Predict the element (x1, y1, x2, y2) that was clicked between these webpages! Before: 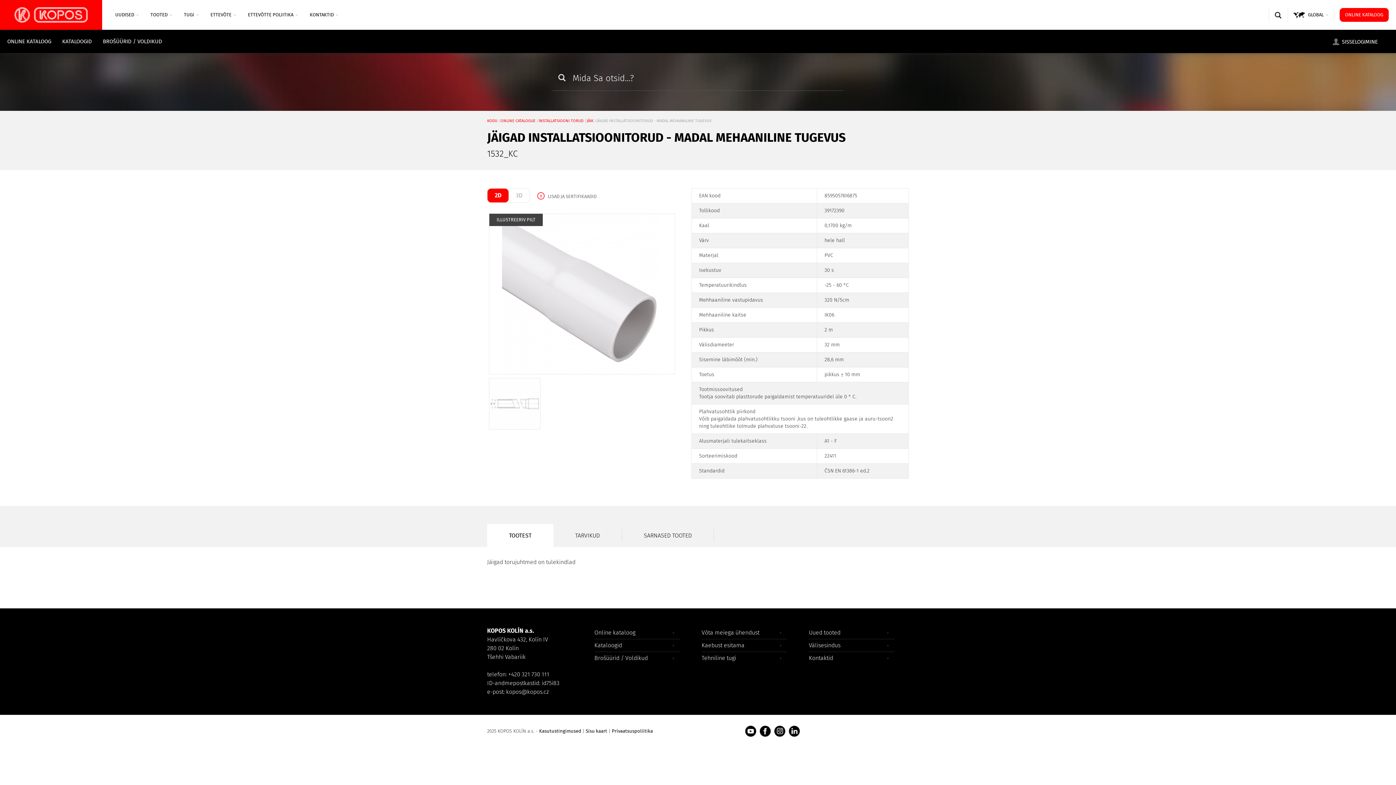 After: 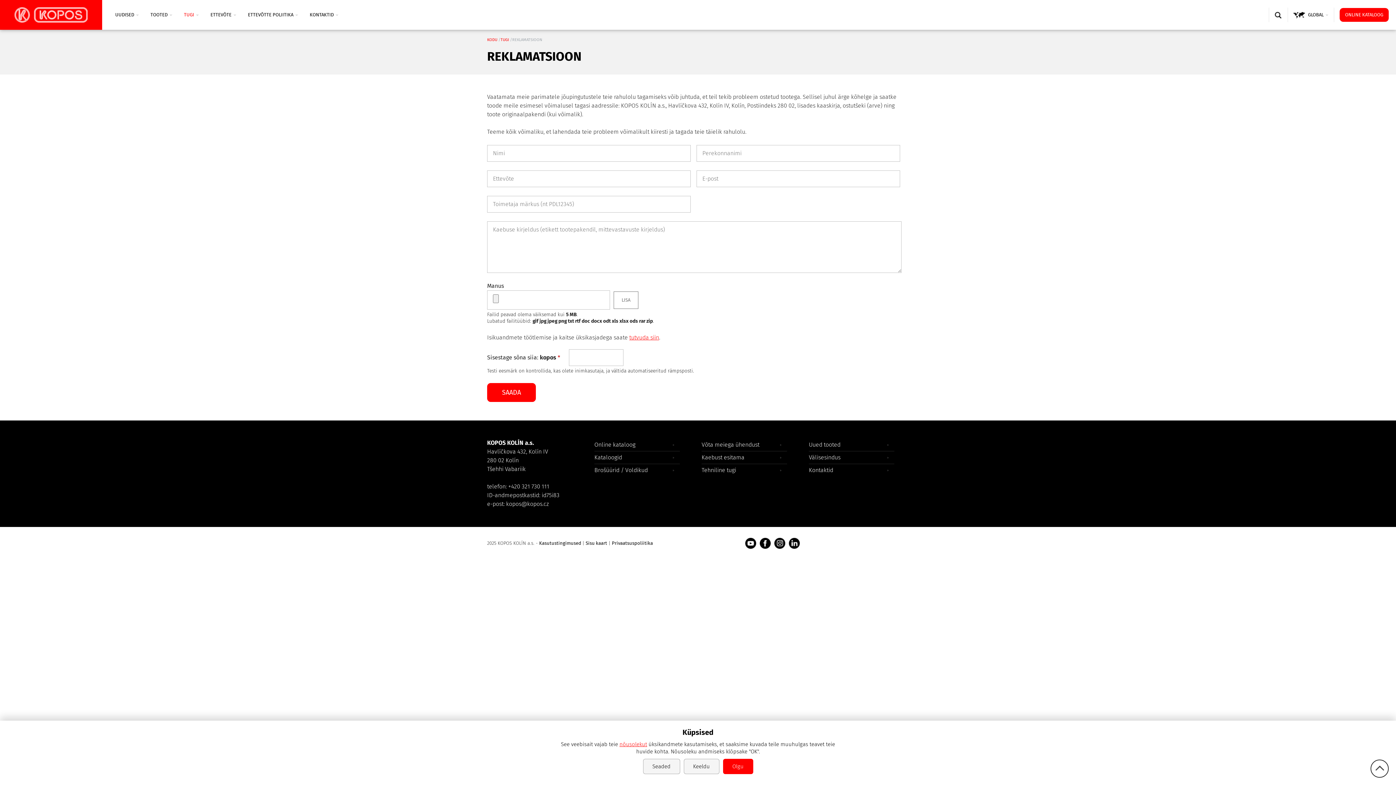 Action: label: Kaebust esitama bbox: (701, 639, 787, 652)